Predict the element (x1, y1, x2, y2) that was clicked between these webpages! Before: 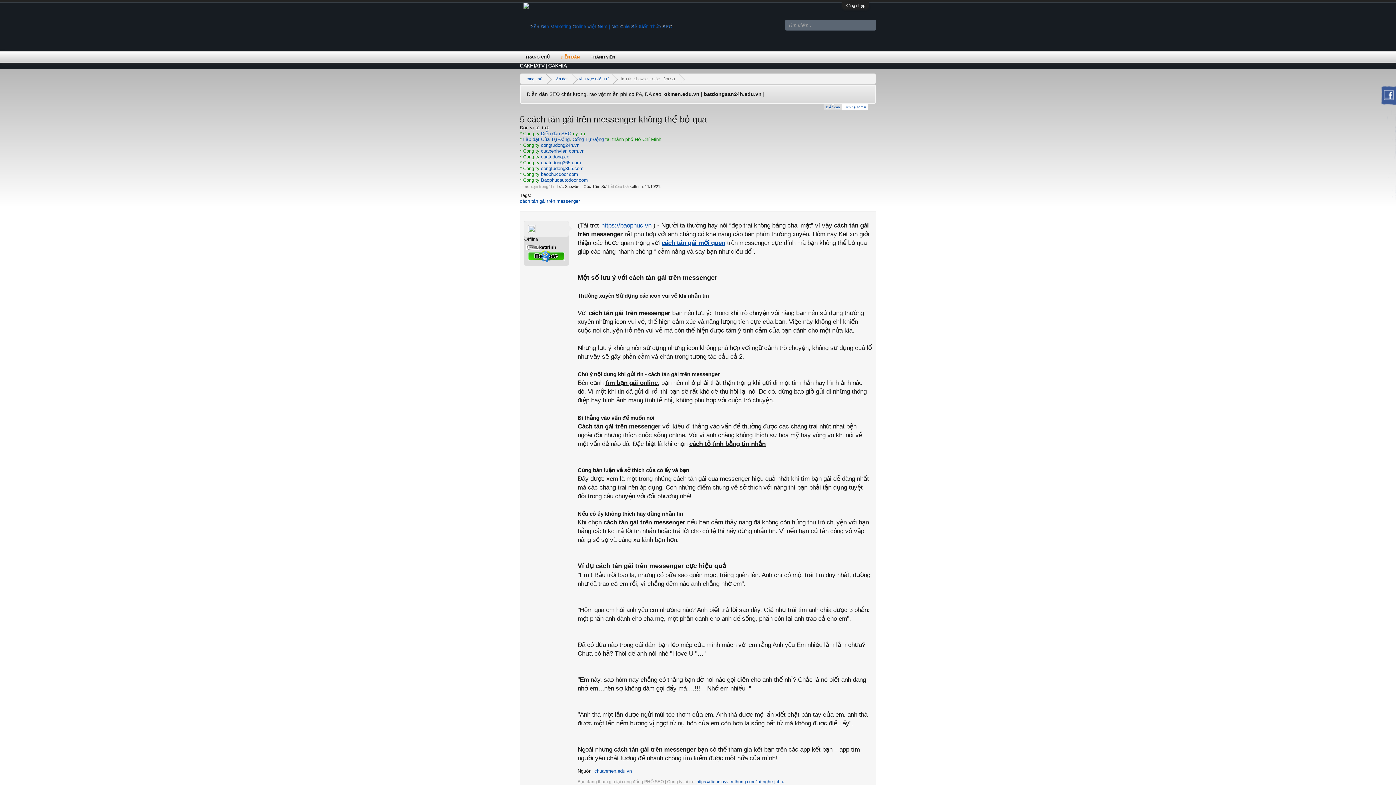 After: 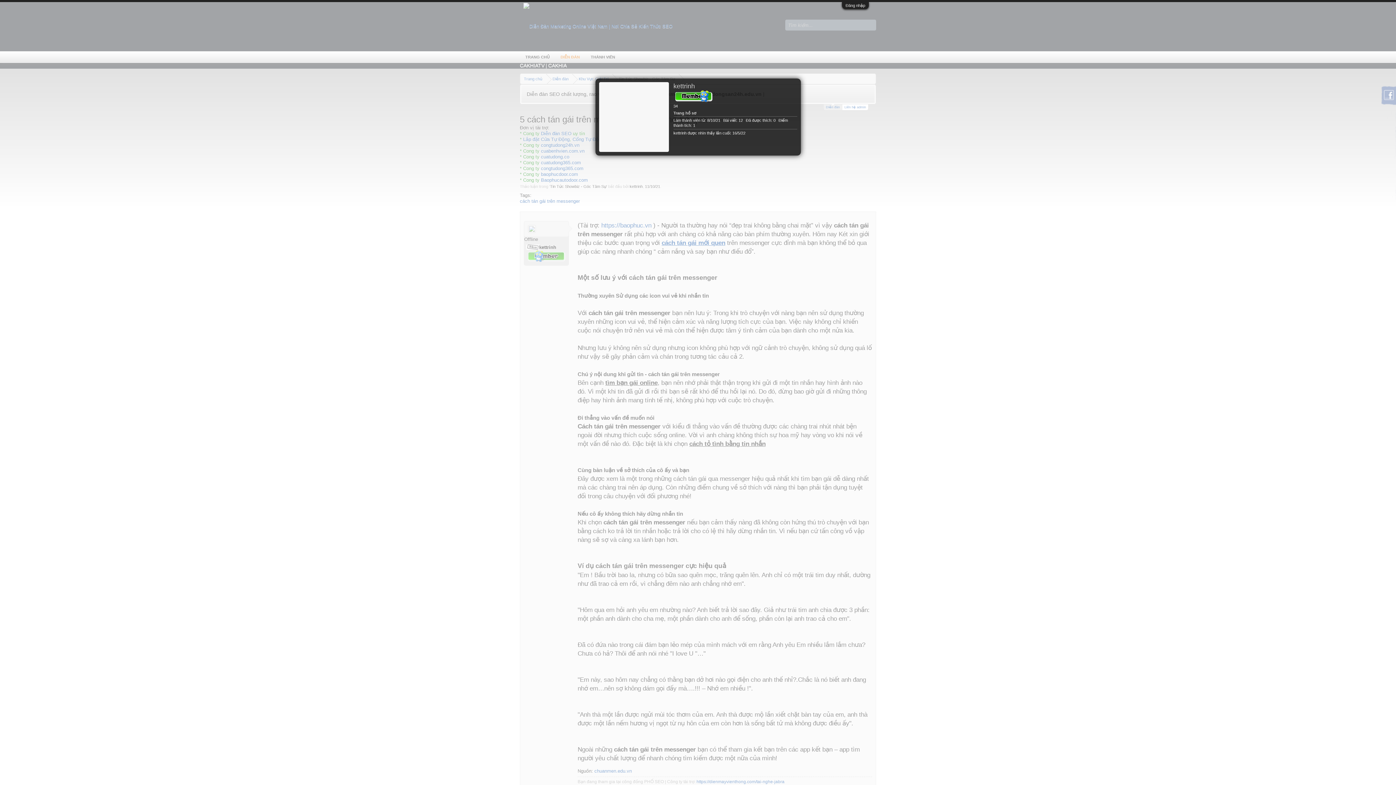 Action: bbox: (629, 184, 642, 188) label: kettrinh